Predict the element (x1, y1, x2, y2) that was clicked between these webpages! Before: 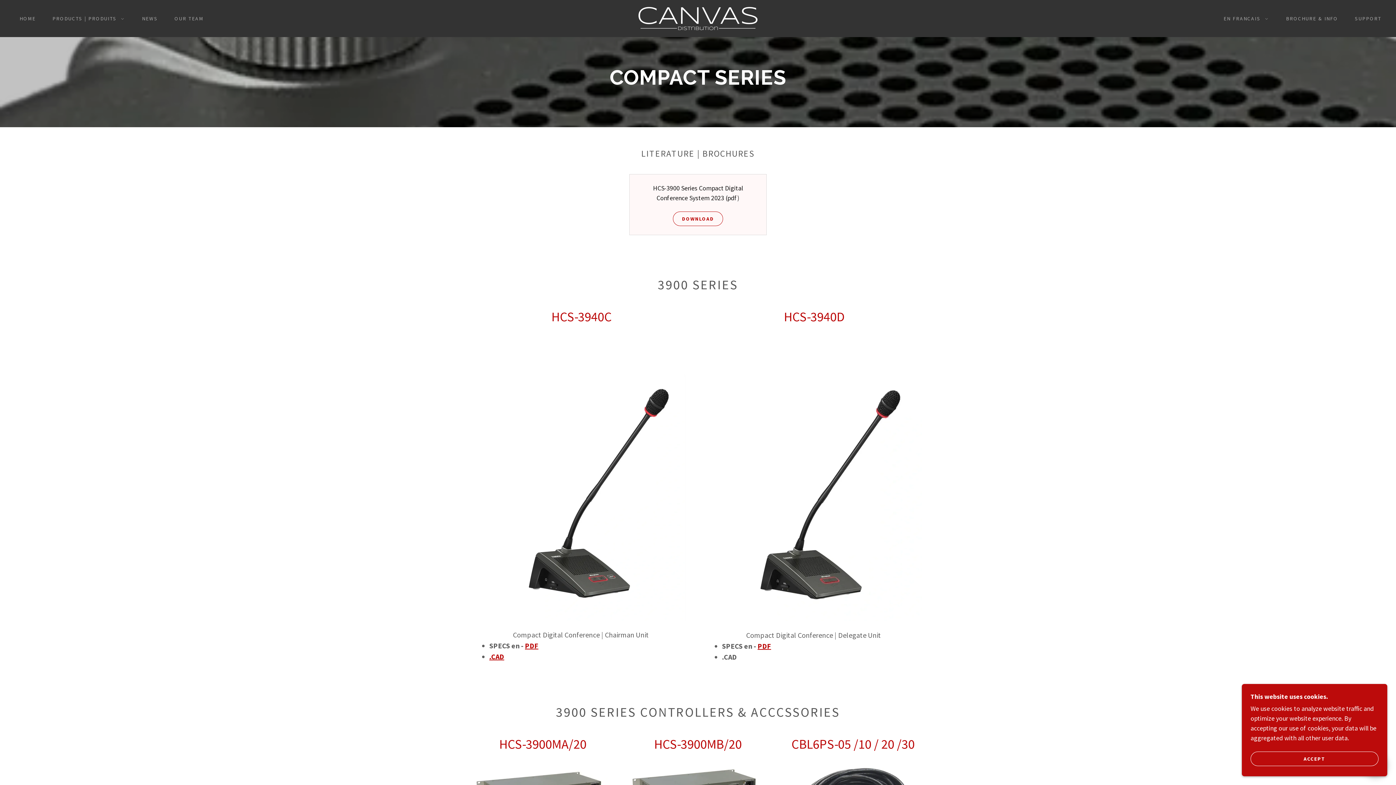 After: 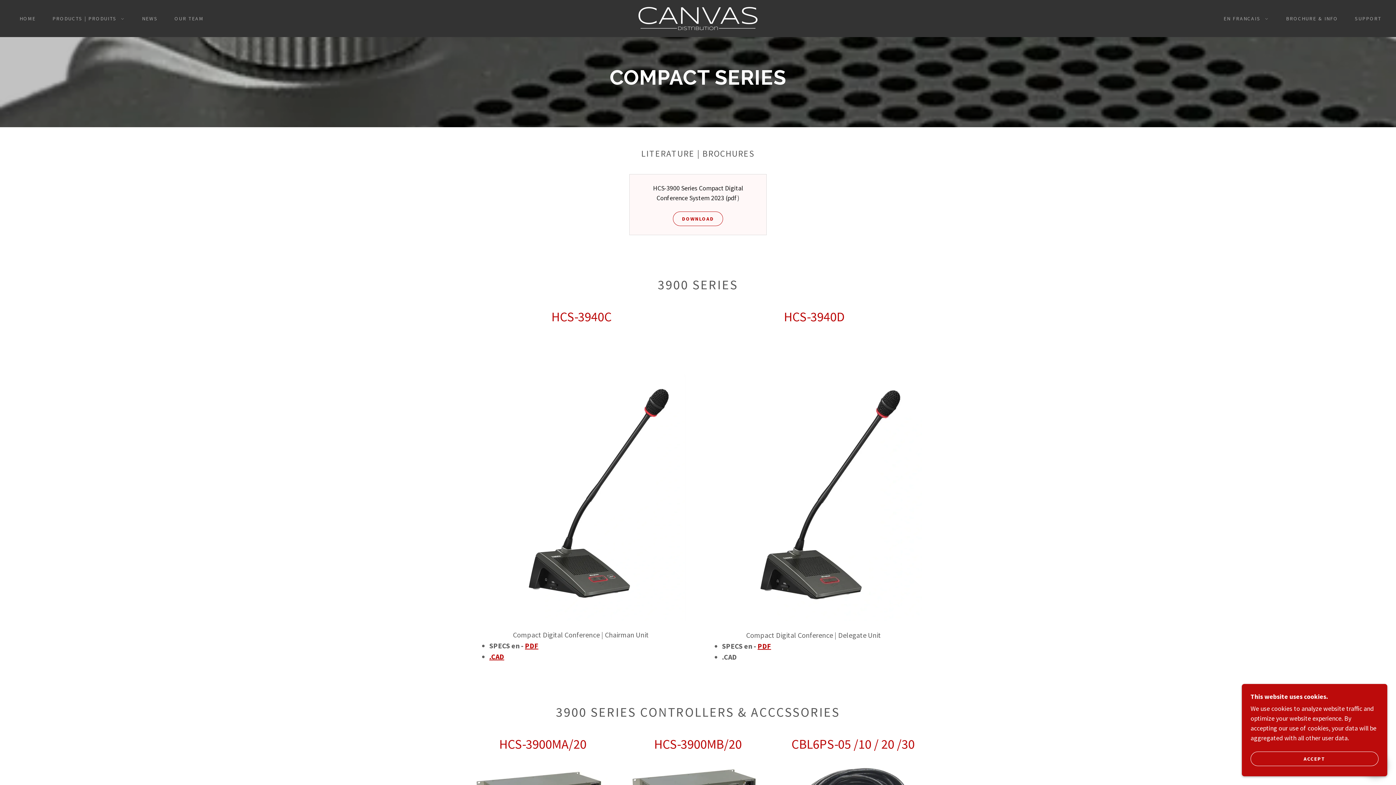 Action: bbox: (706, 472, 922, 480)